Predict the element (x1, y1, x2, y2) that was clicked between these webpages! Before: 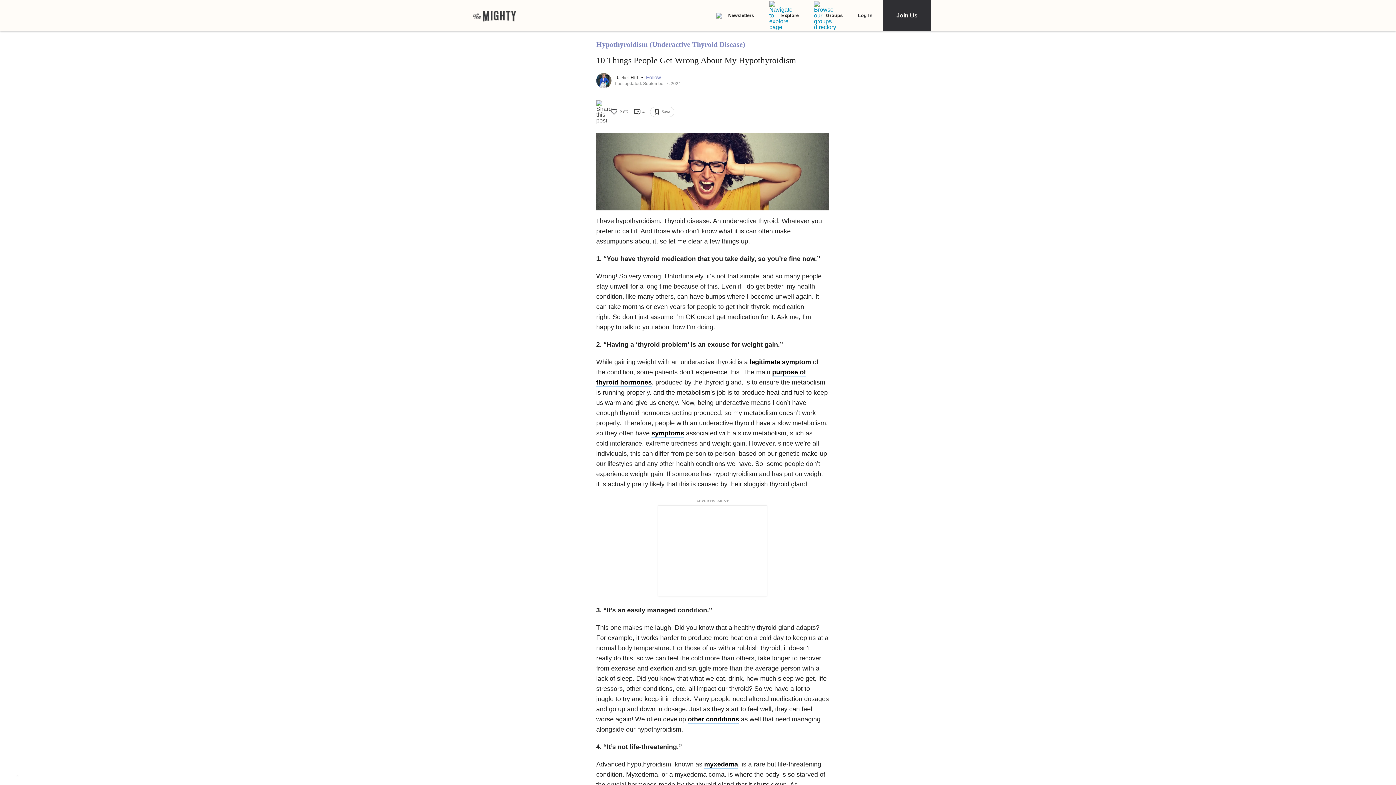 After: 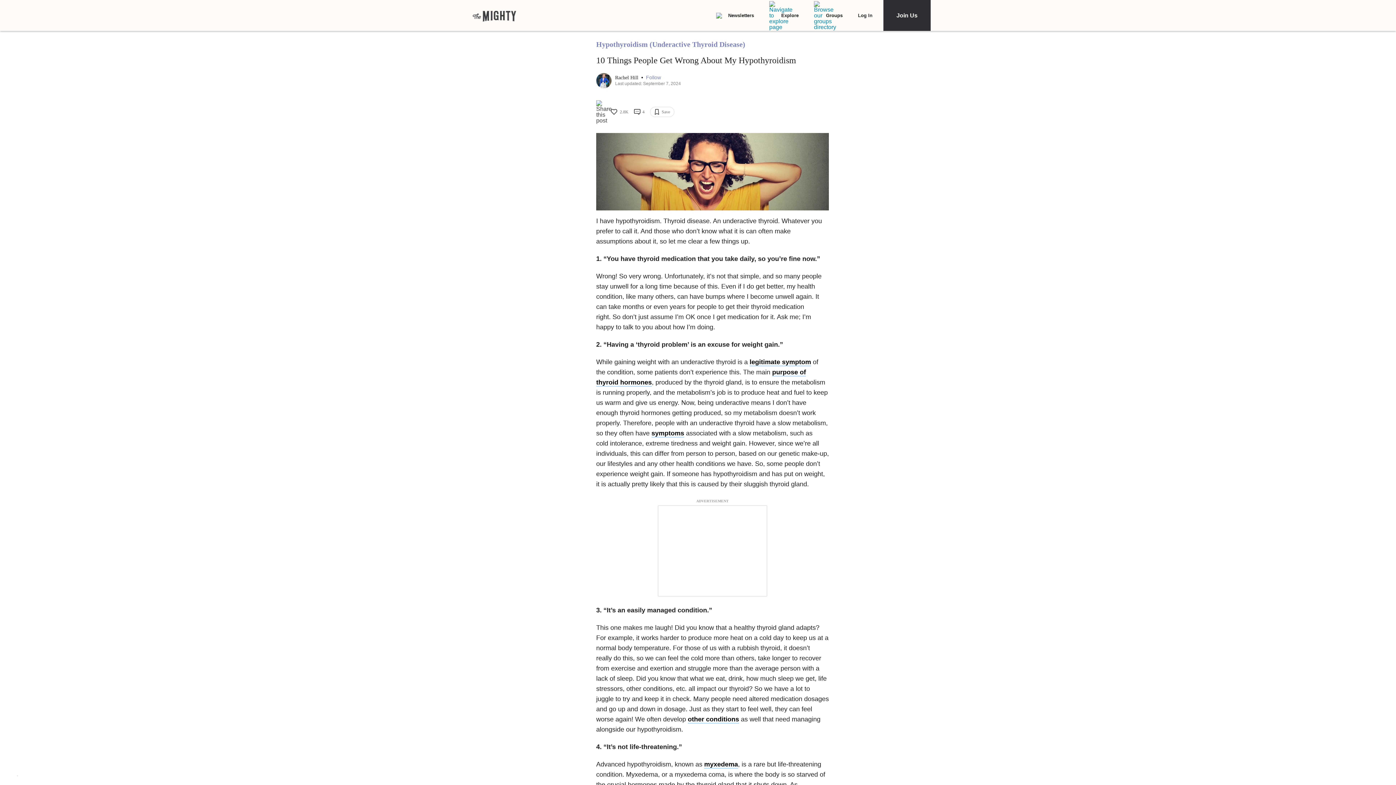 Action: label: 4 bbox: (634, 109, 644, 114)